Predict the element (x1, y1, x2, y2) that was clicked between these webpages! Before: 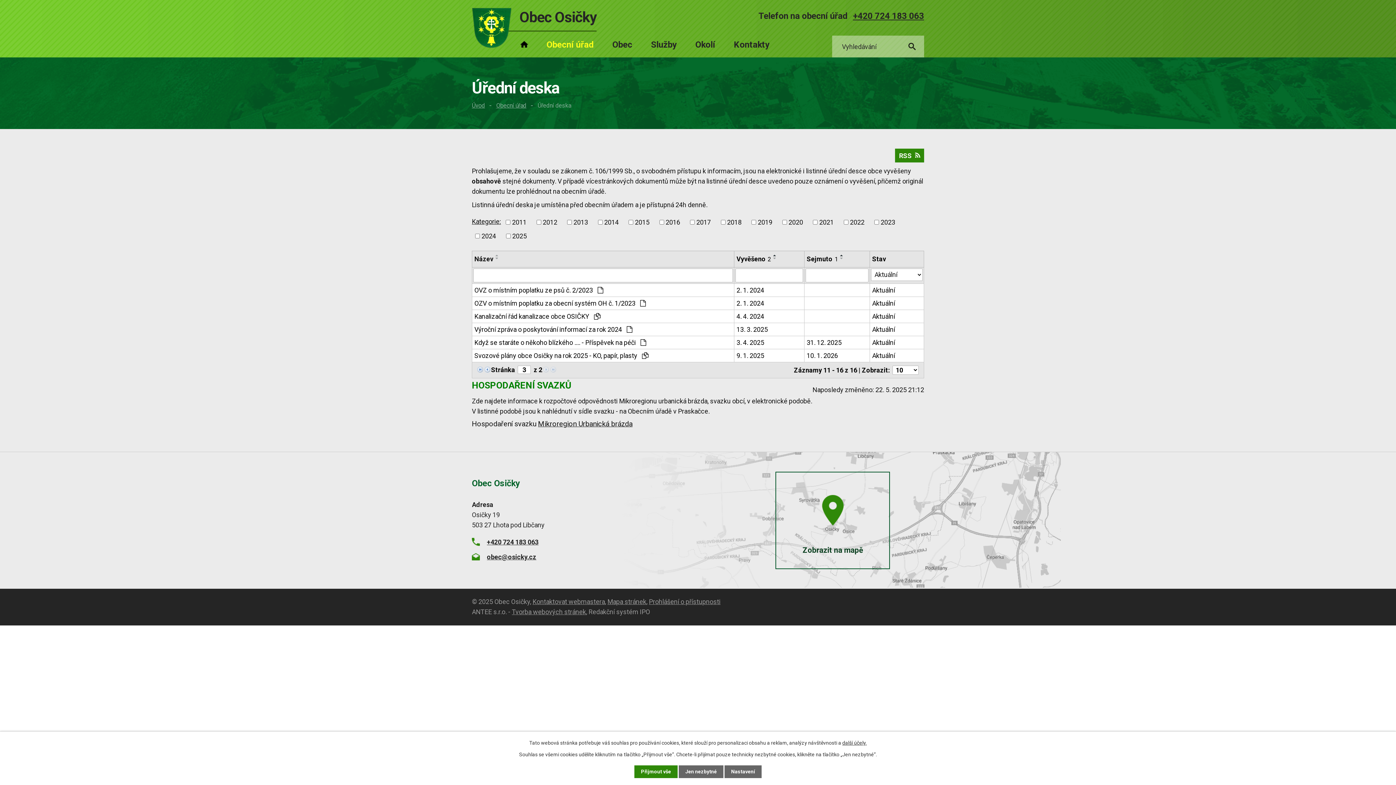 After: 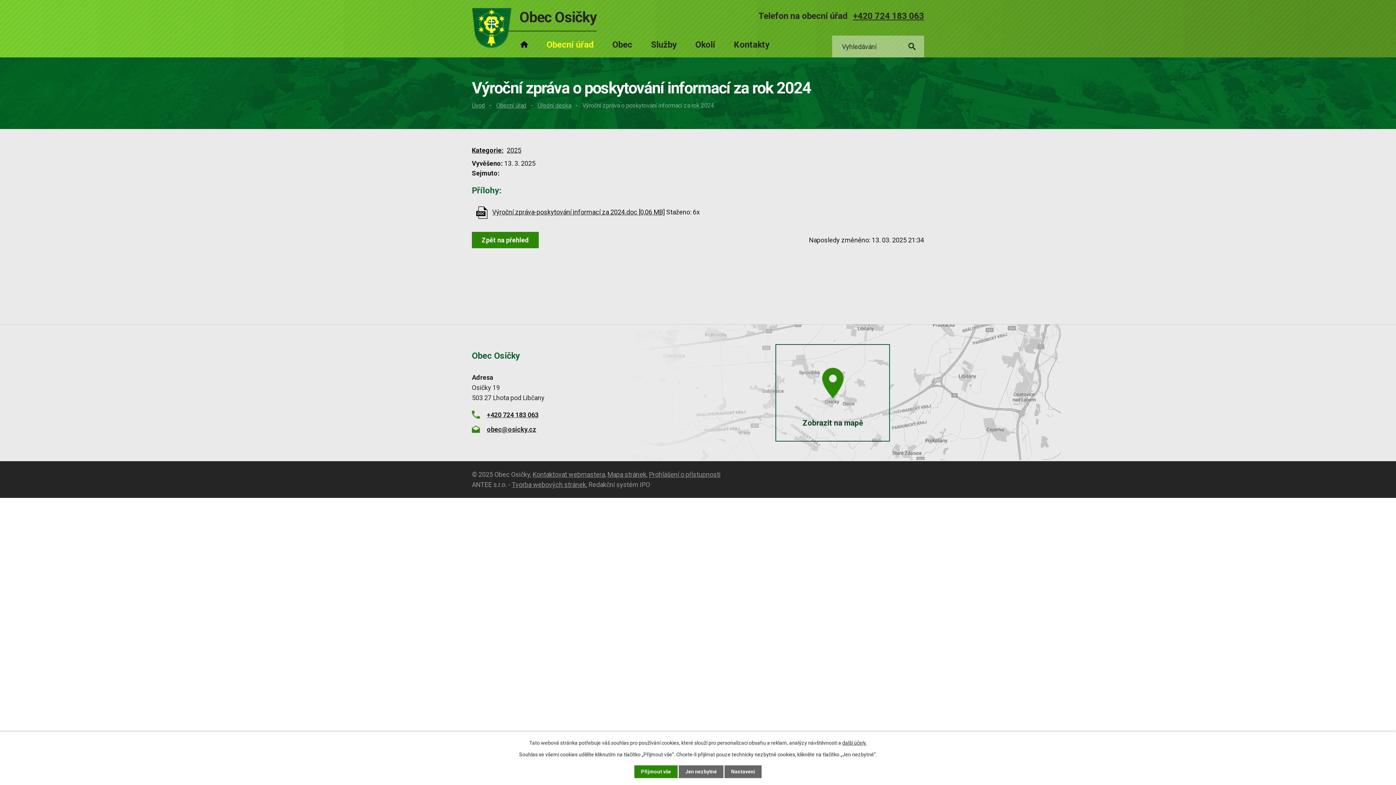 Action: label: Výroční zpráva o poskytování informací za rok 2024  bbox: (474, 324, 732, 334)